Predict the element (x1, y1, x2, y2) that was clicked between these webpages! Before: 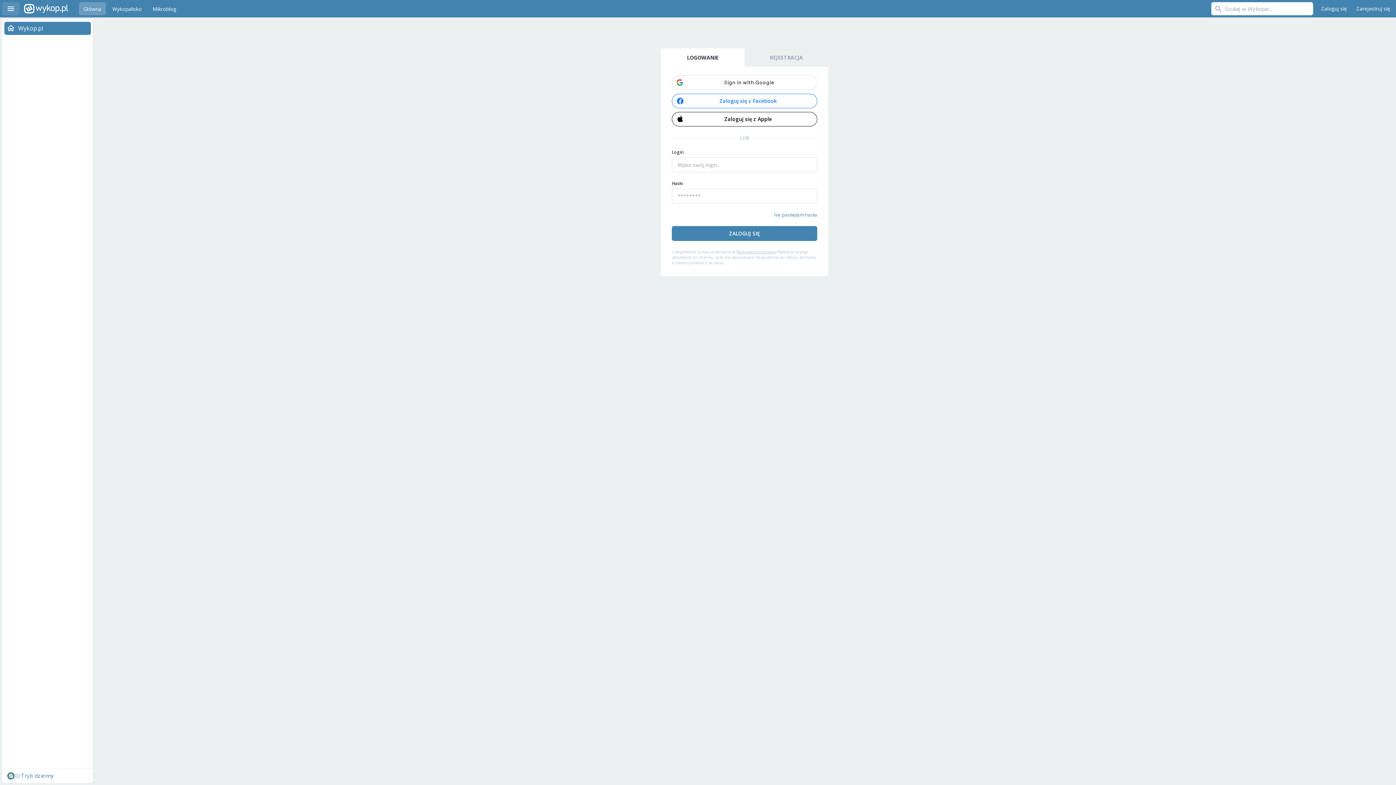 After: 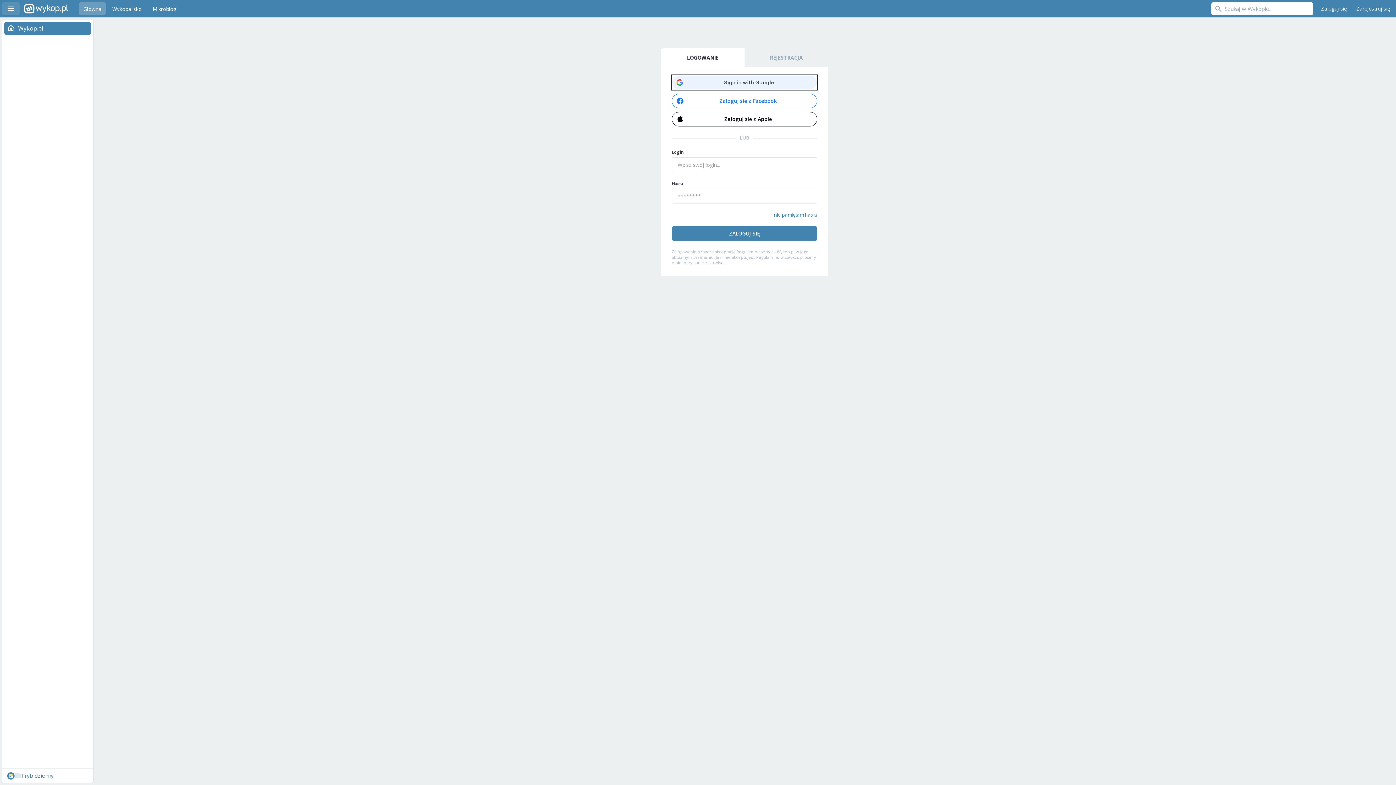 Action: bbox: (672, 74, 817, 90)